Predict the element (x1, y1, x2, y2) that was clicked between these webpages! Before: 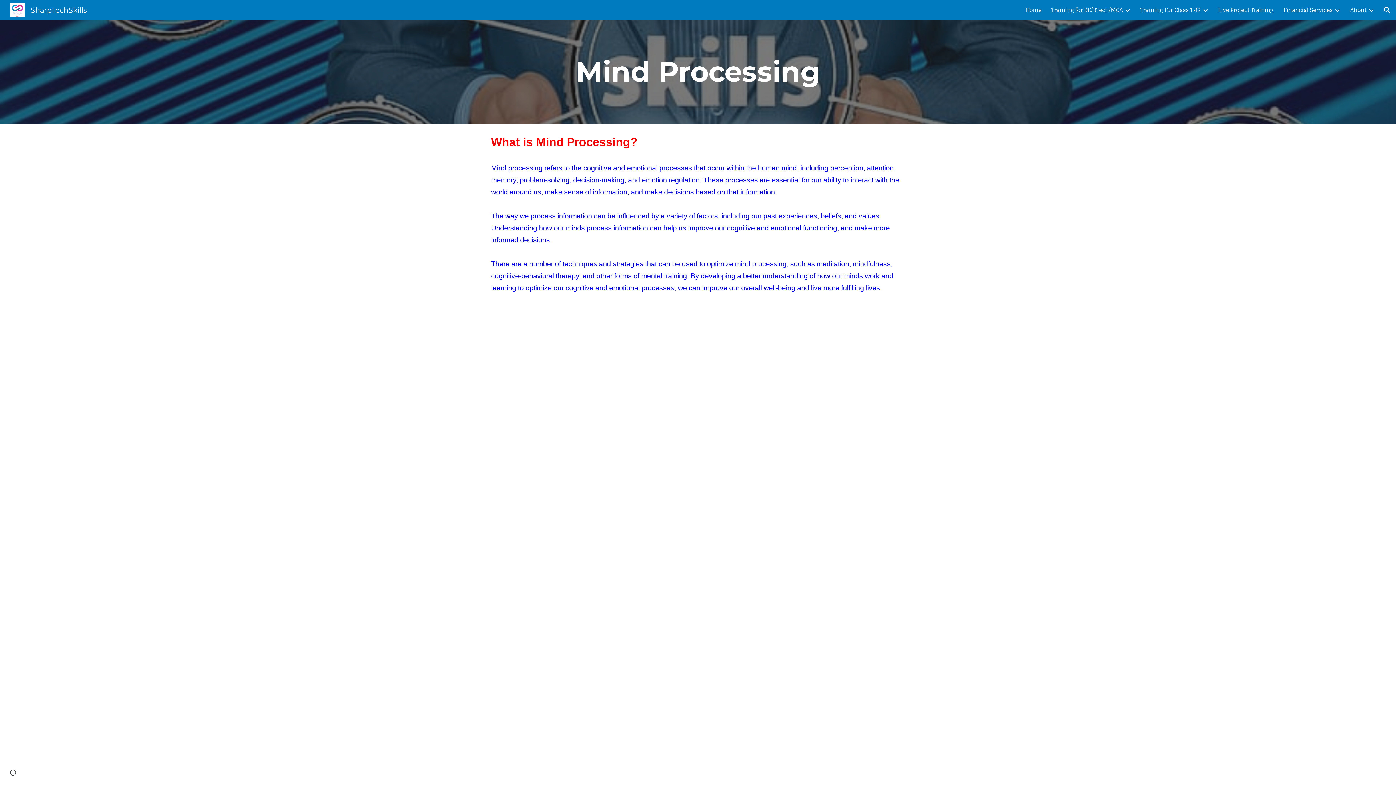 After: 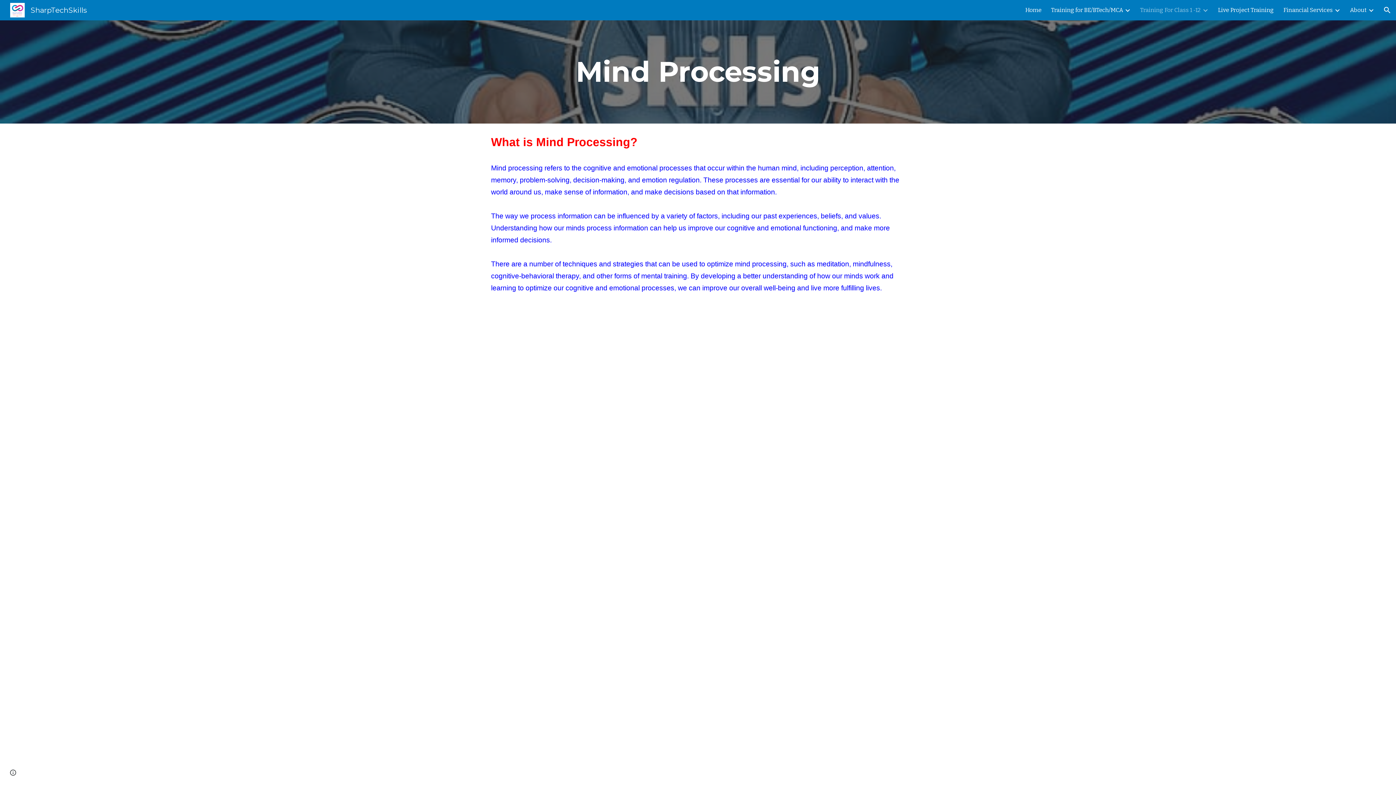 Action: label: Training For Class 1 -12 bbox: (1140, 5, 1201, 15)